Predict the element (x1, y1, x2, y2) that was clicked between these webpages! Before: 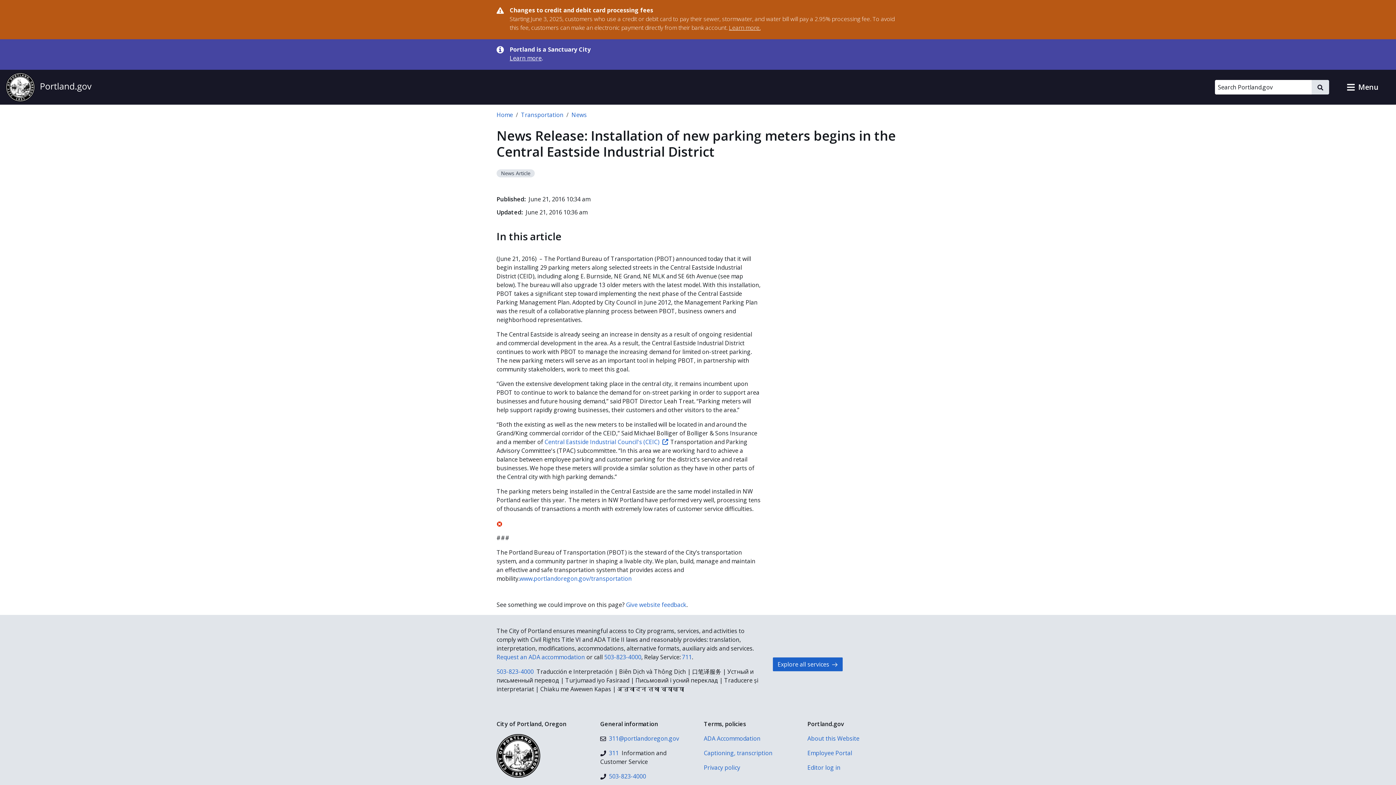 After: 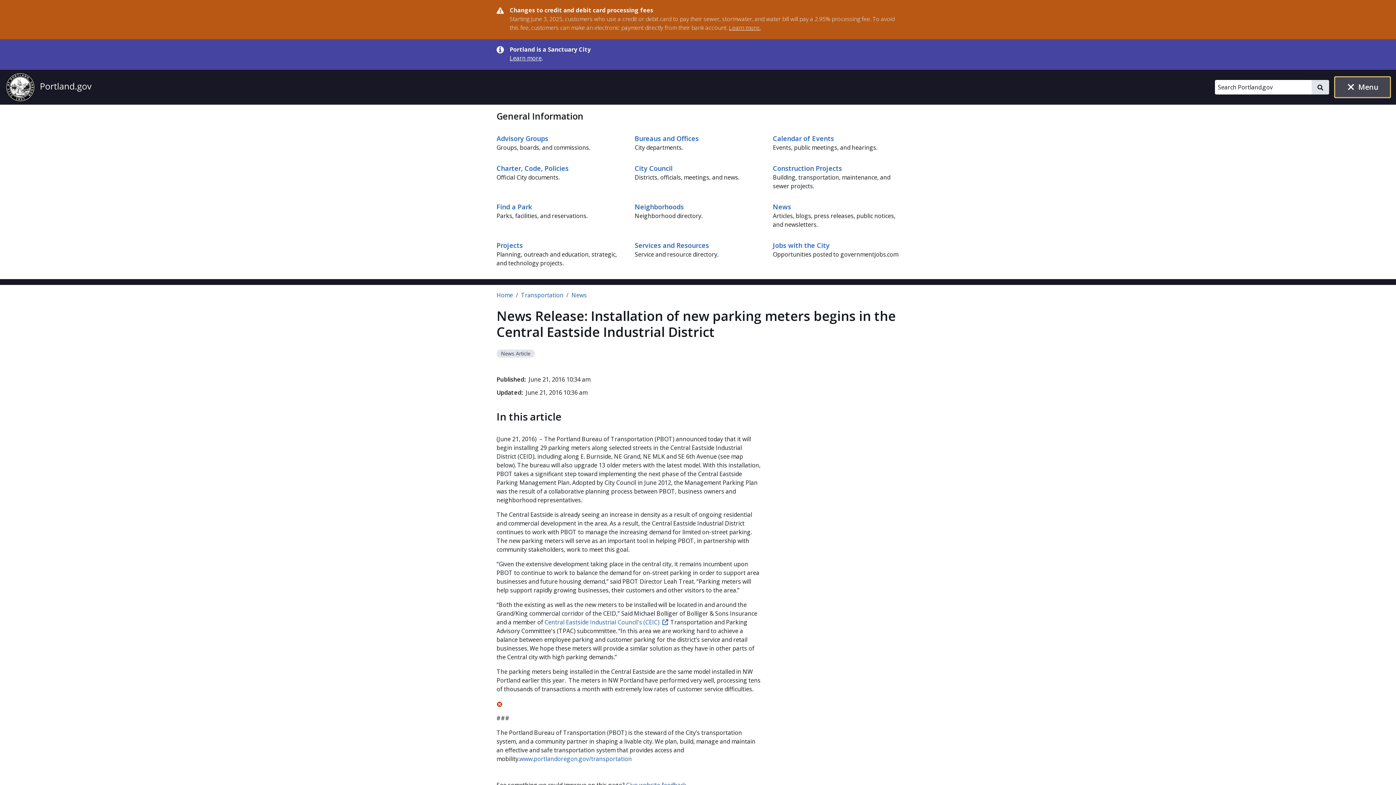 Action: label: toggle site menu bbox: (1335, 77, 1390, 97)